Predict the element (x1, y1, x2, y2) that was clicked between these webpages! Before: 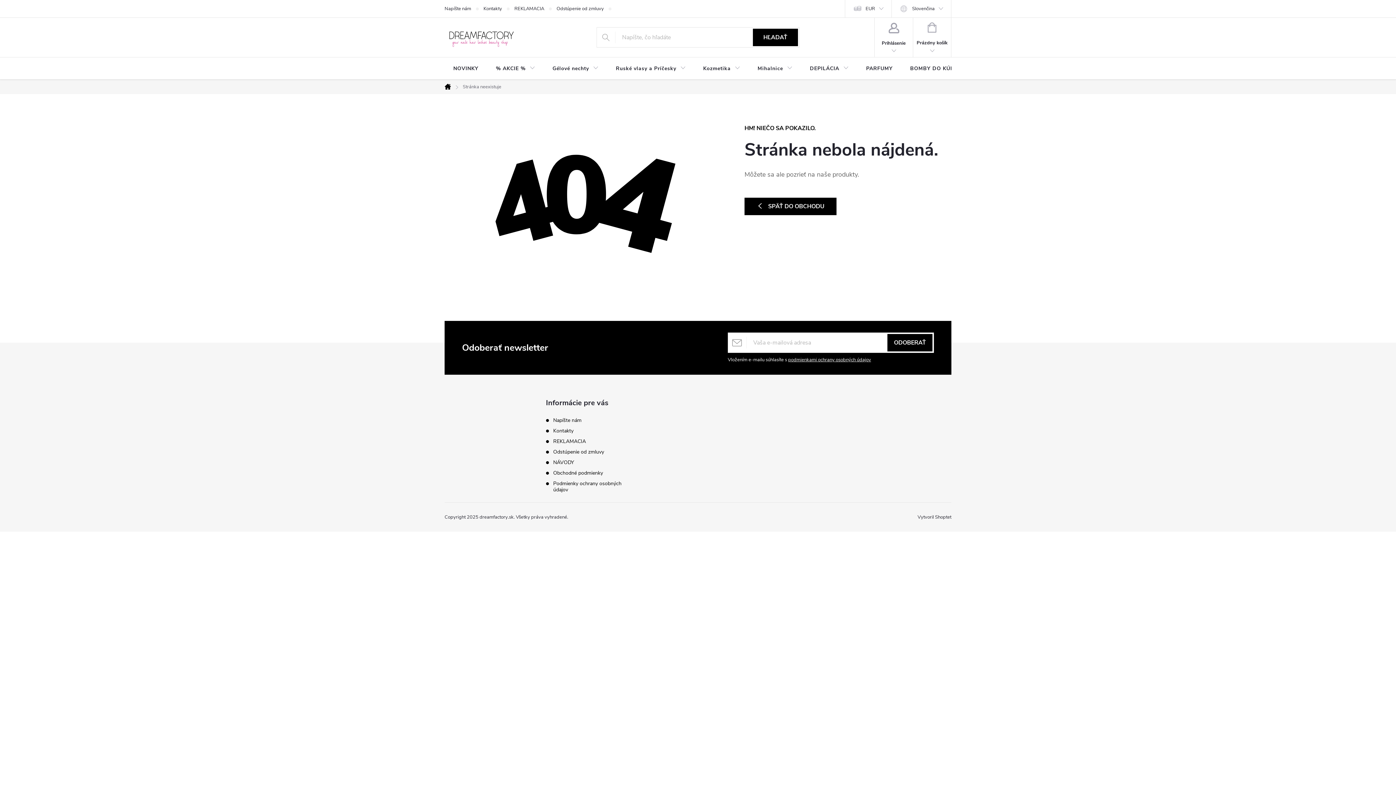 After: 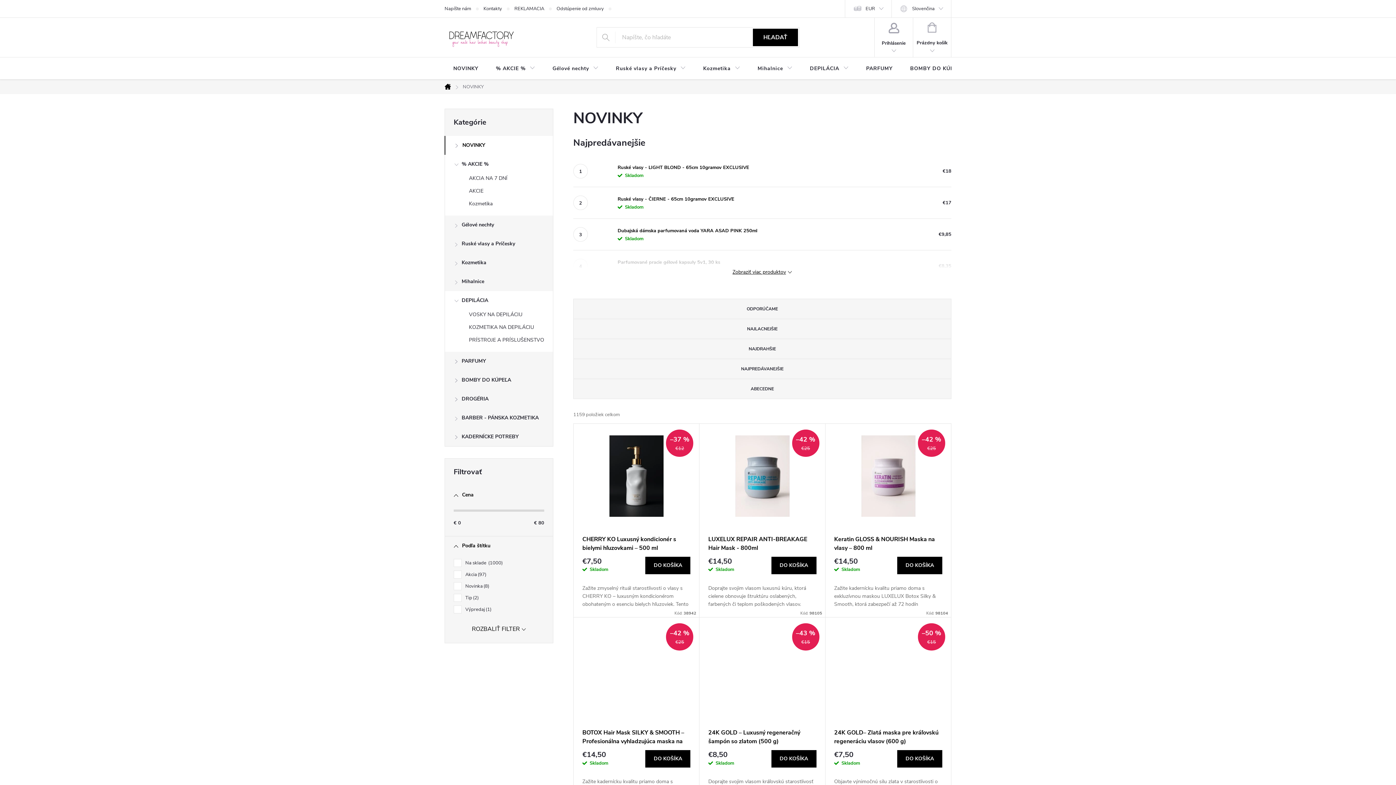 Action: label: NOVINKY bbox: (444, 57, 487, 80)